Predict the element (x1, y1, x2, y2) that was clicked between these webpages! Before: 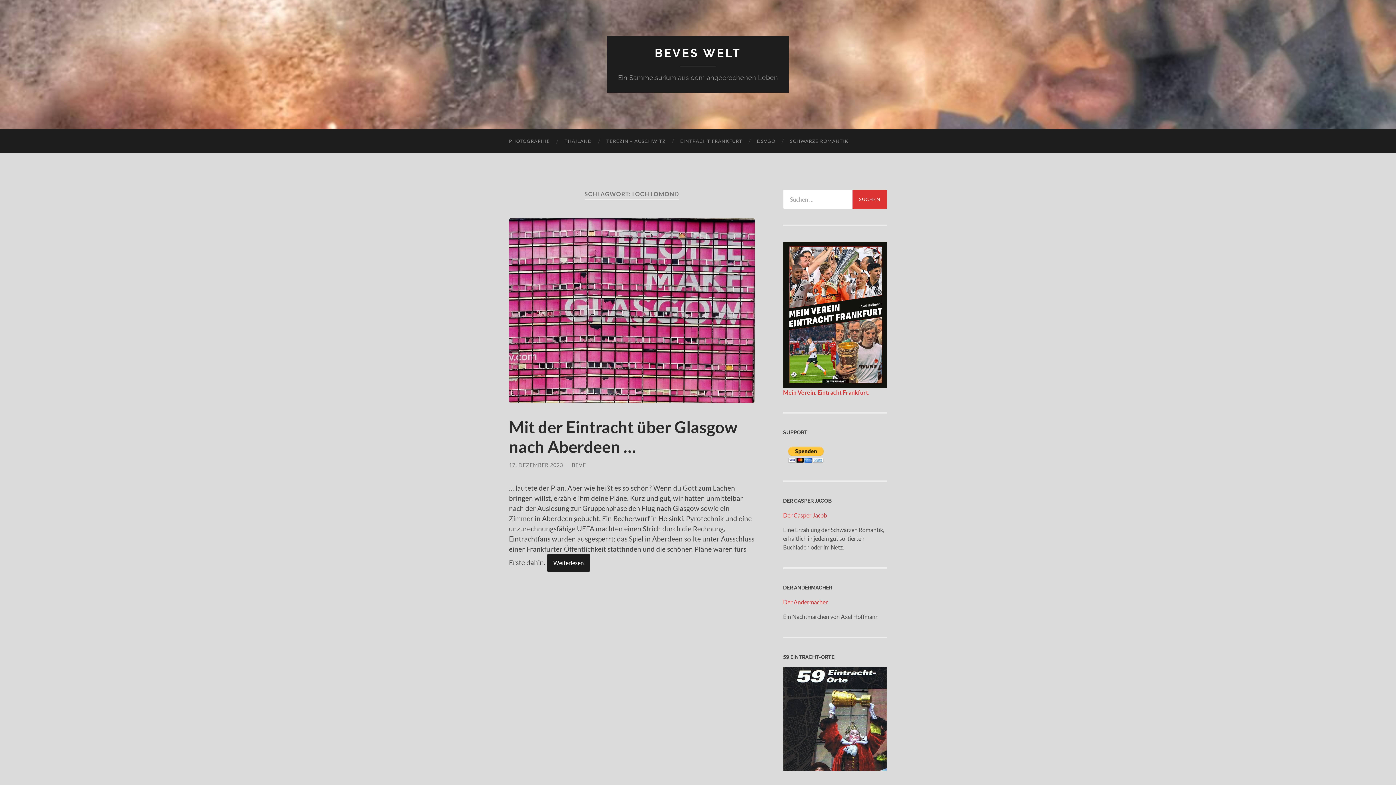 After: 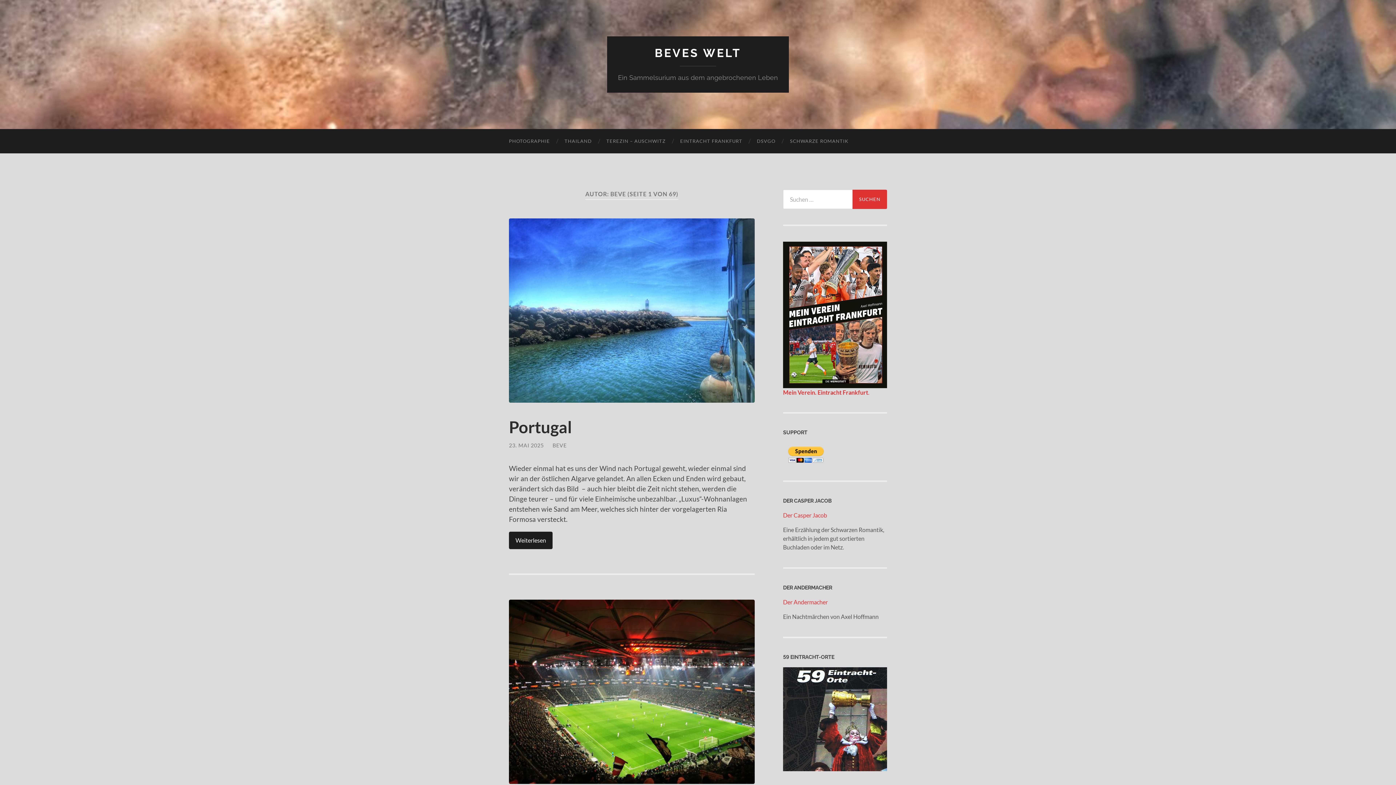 Action: label: BEVE bbox: (572, 462, 586, 468)